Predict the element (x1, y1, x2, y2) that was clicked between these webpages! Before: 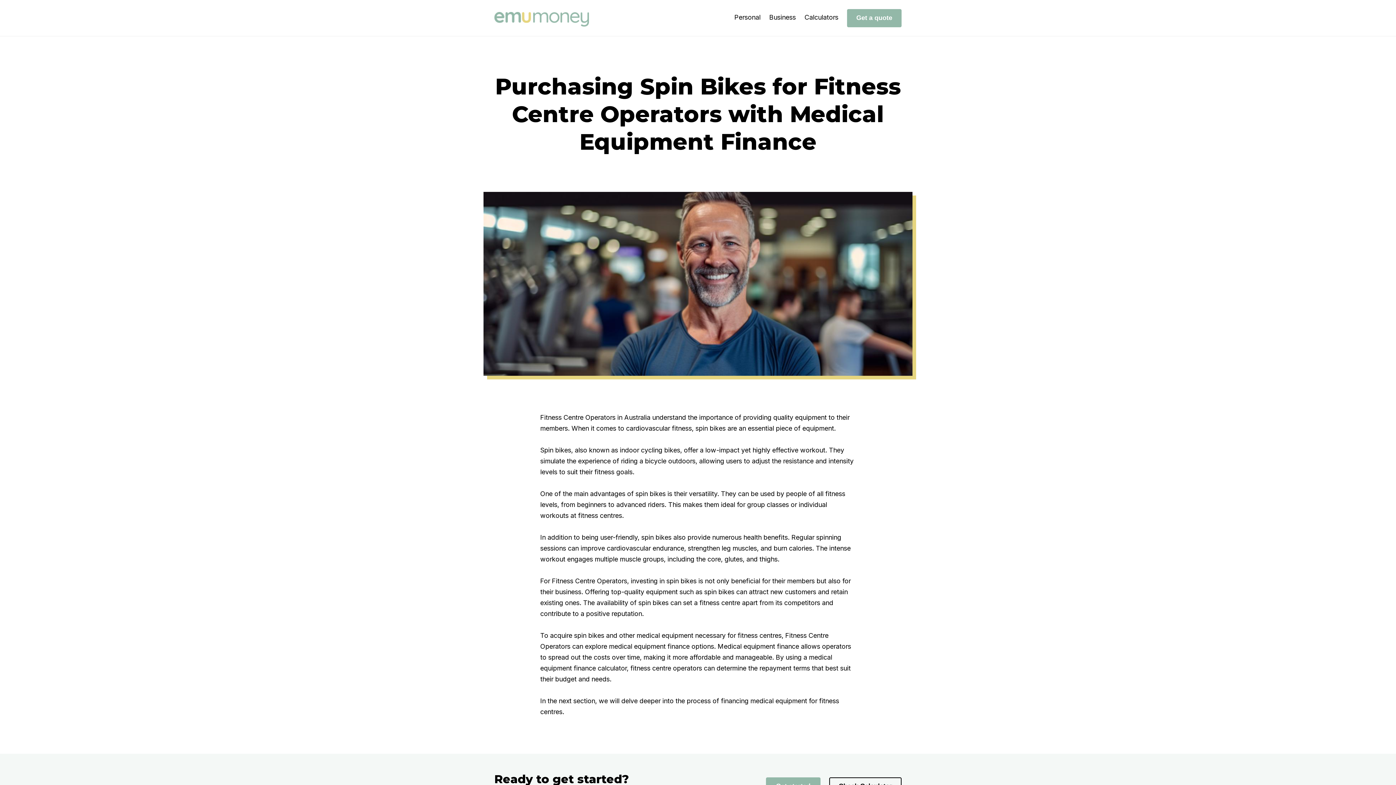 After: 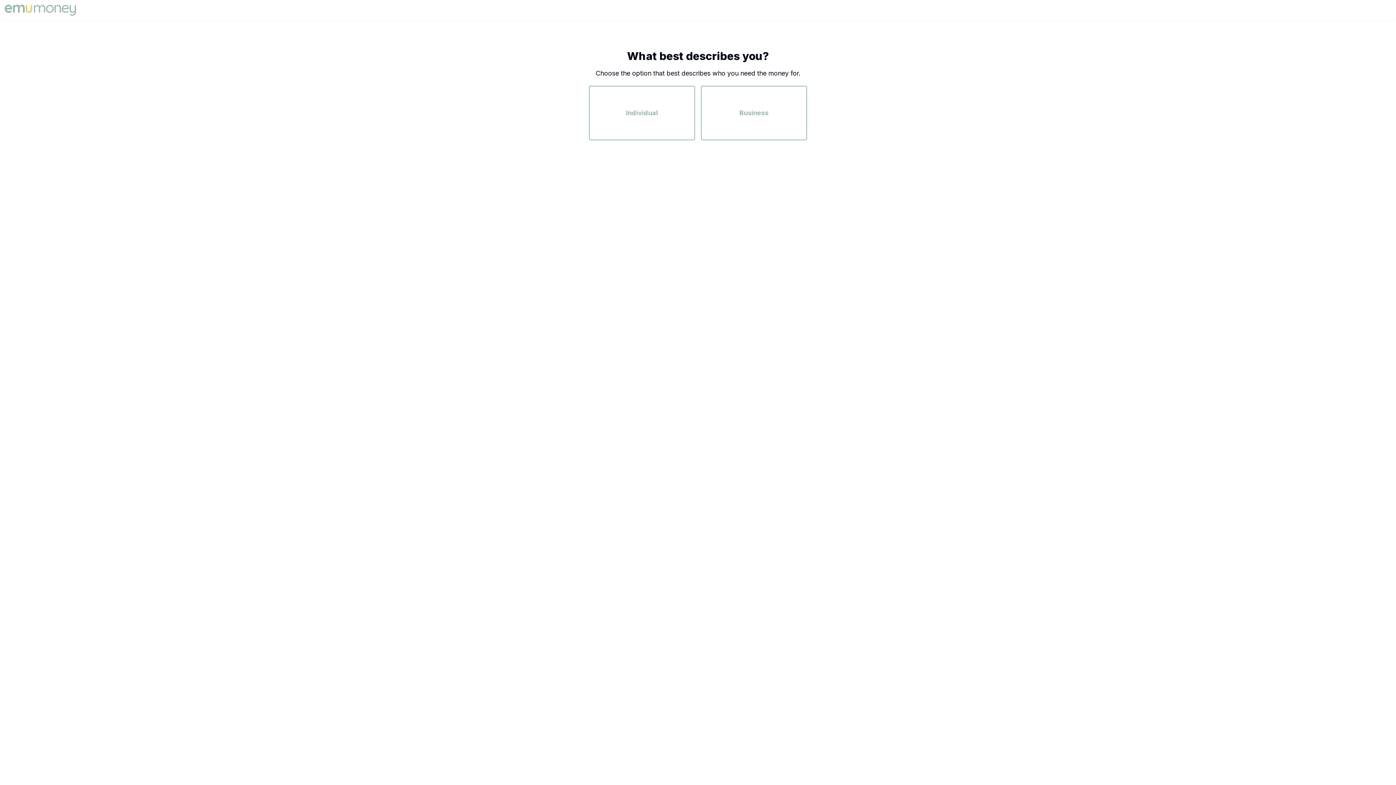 Action: label: Get a quote bbox: (847, 8, 901, 27)